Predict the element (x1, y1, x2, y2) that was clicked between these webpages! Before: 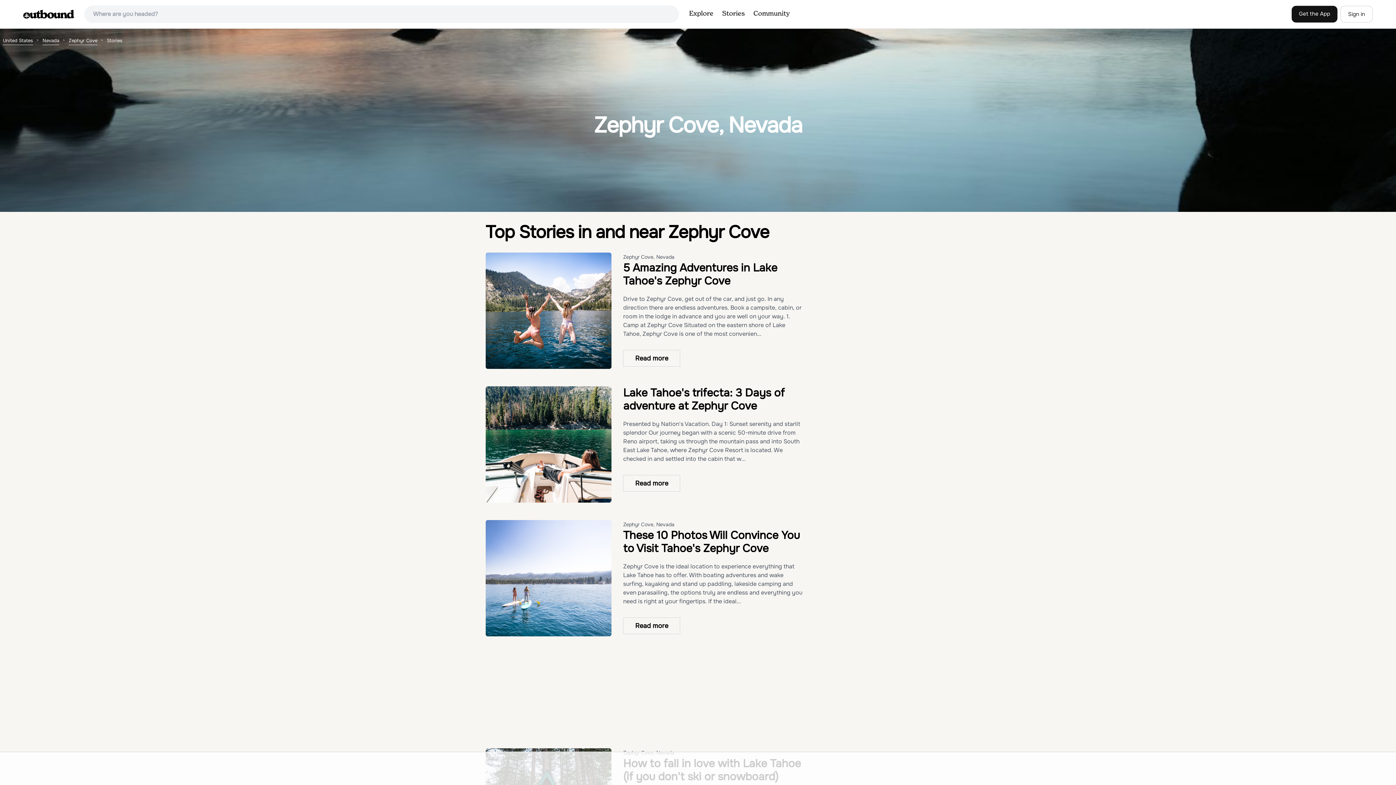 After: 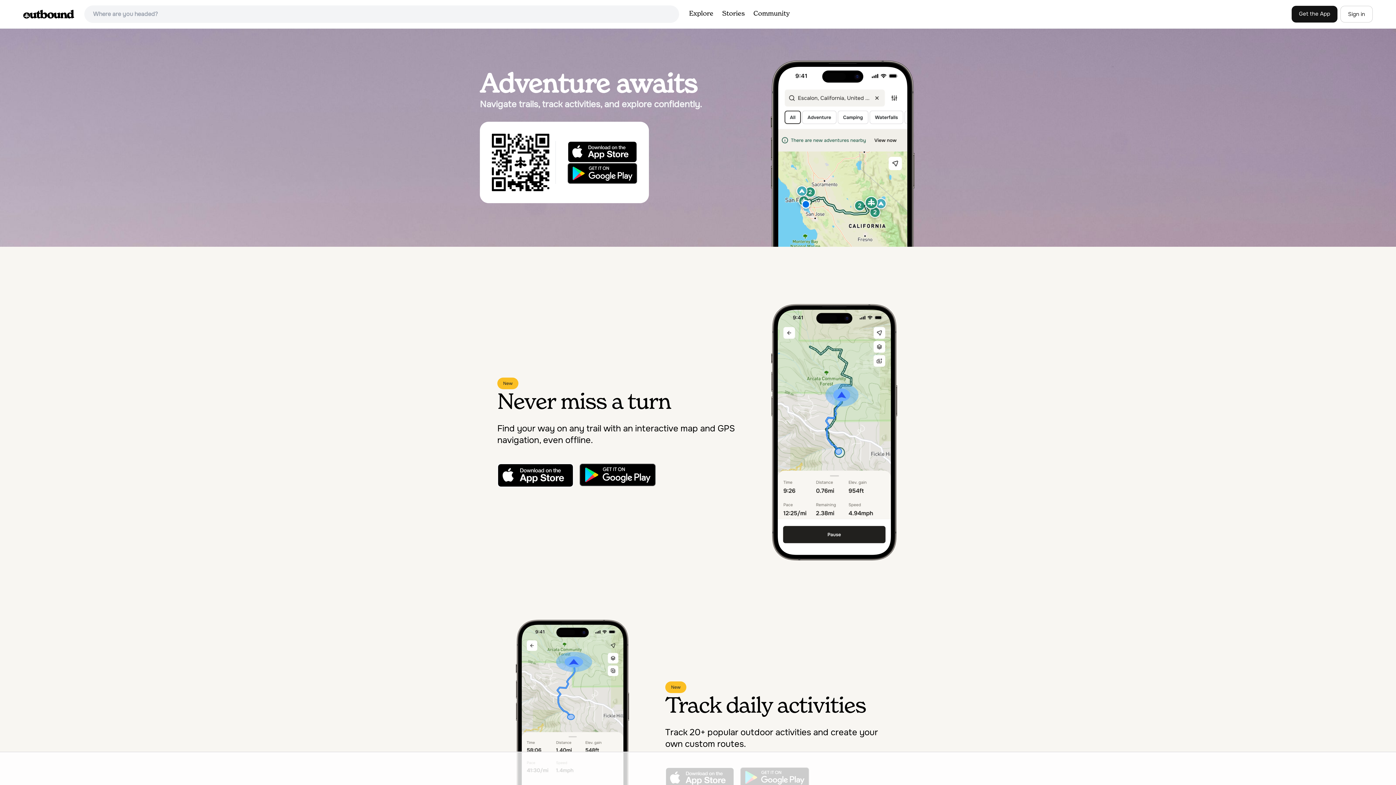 Action: bbox: (1292, 5, 1337, 22) label: Get the App